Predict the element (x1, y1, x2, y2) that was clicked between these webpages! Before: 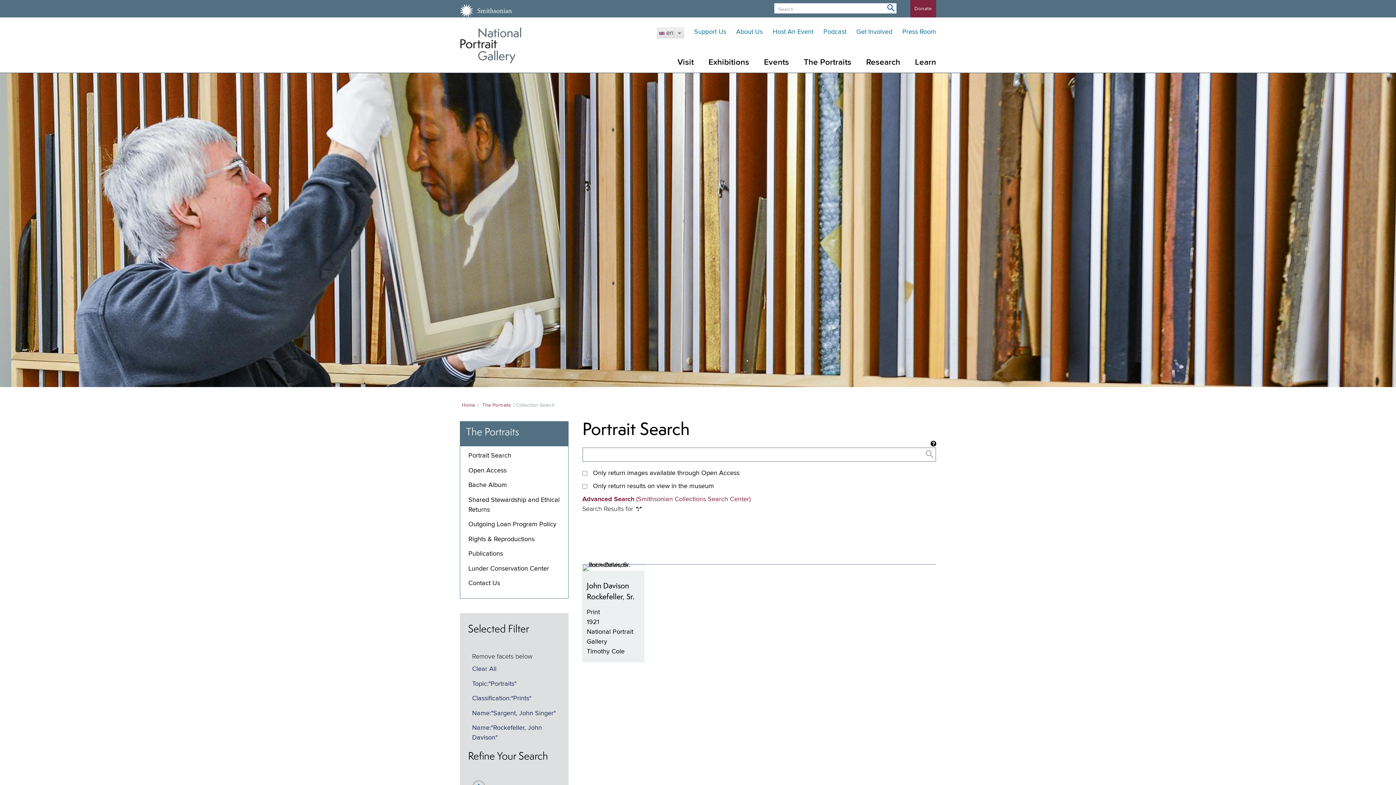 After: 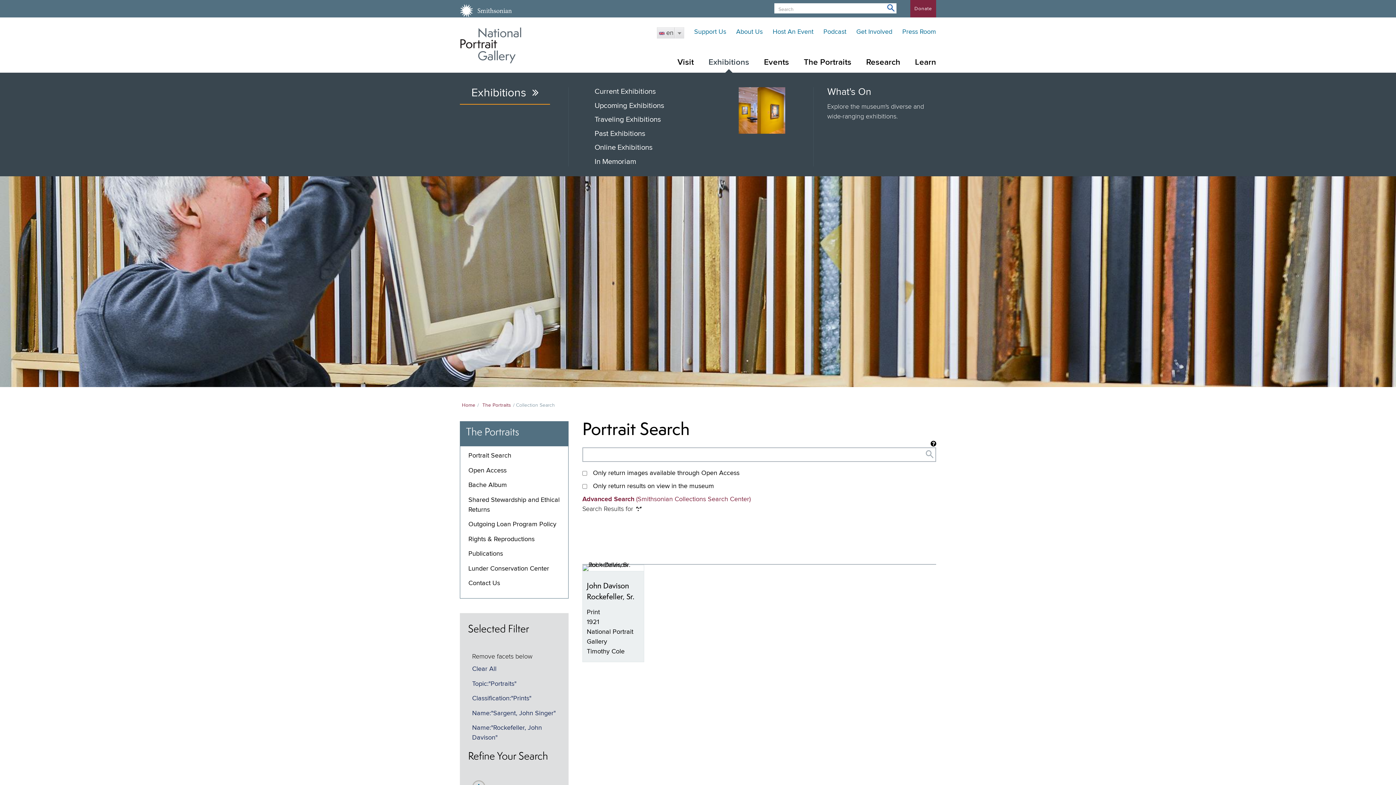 Action: label: Exhibitions bbox: (701, 52, 756, 72)